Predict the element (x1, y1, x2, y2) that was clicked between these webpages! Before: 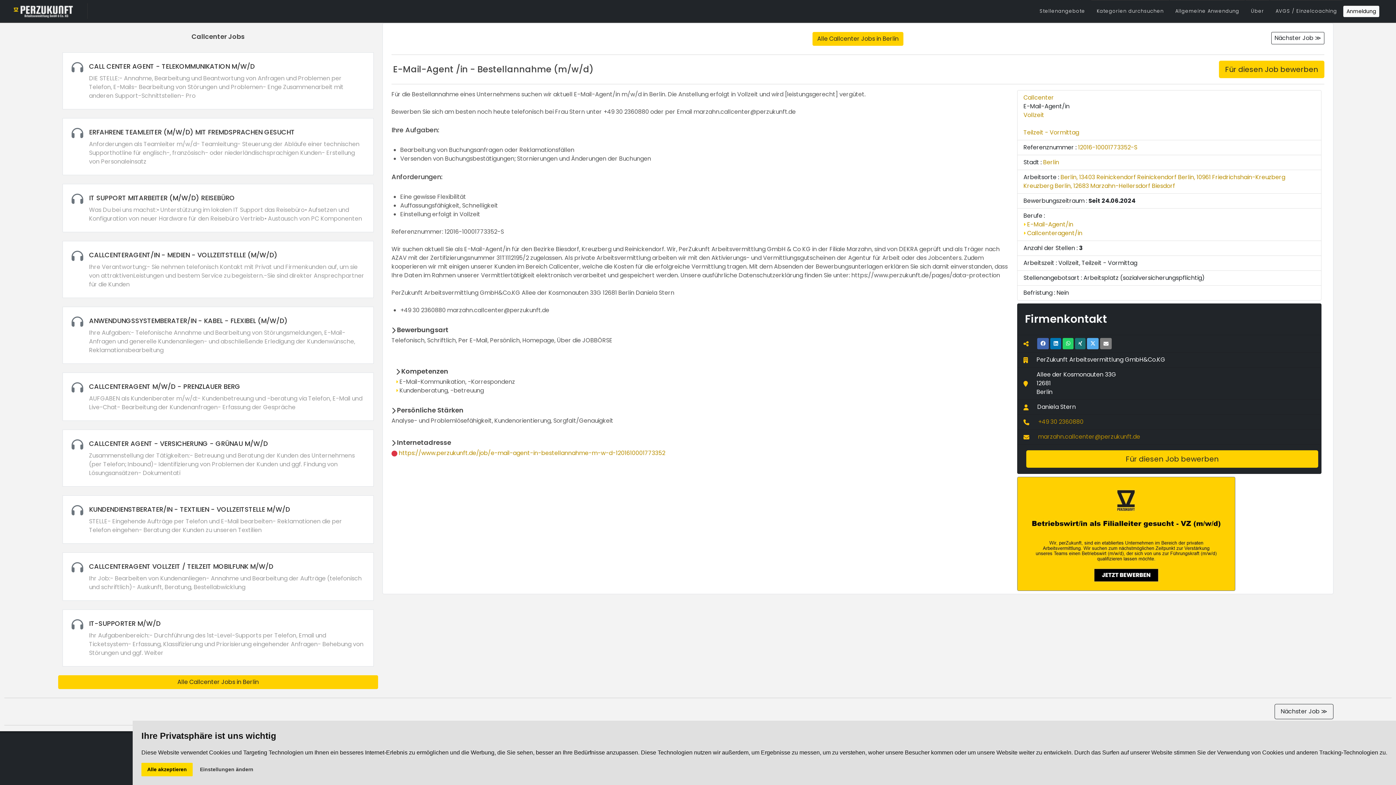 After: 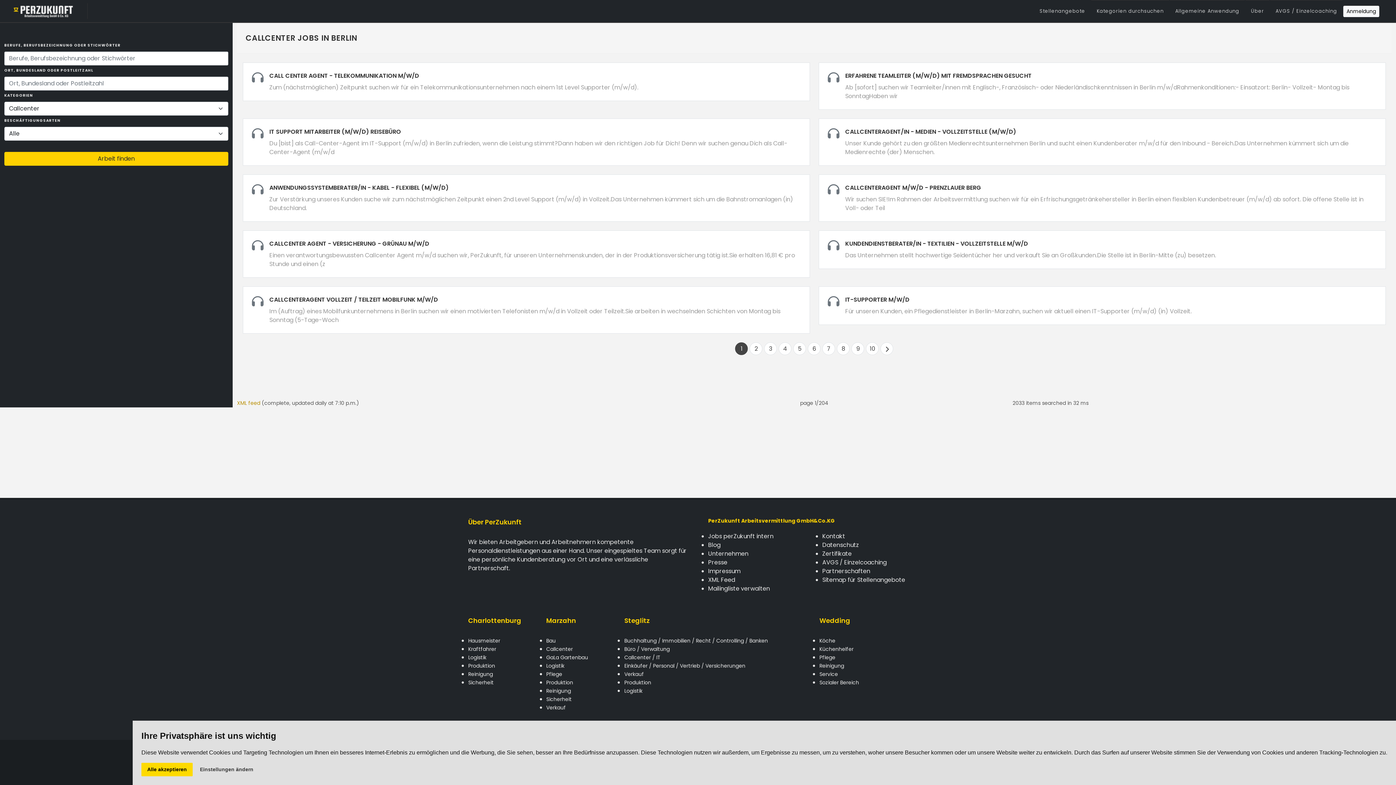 Action: bbox: (812, 32, 903, 45) label: Alle Callcenter Jobs in Berlin